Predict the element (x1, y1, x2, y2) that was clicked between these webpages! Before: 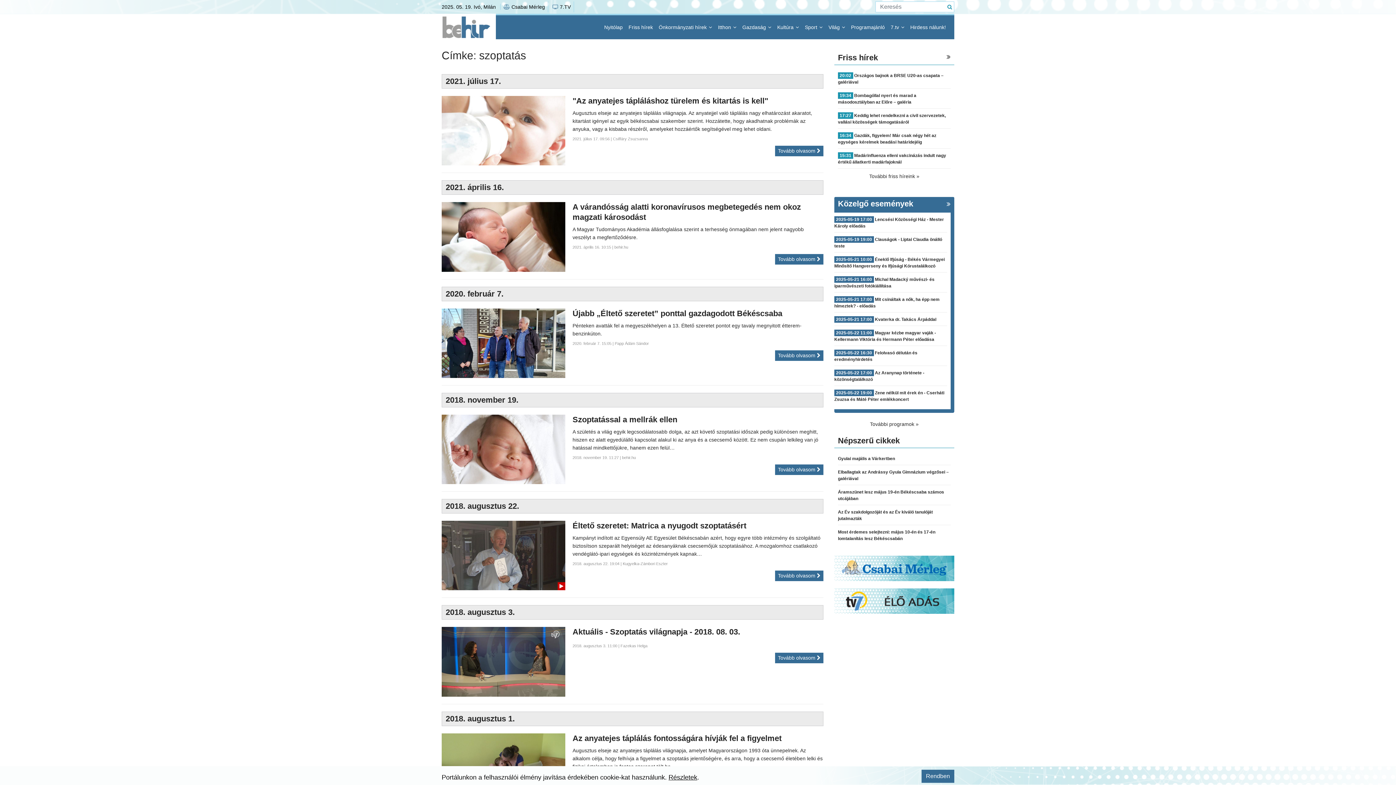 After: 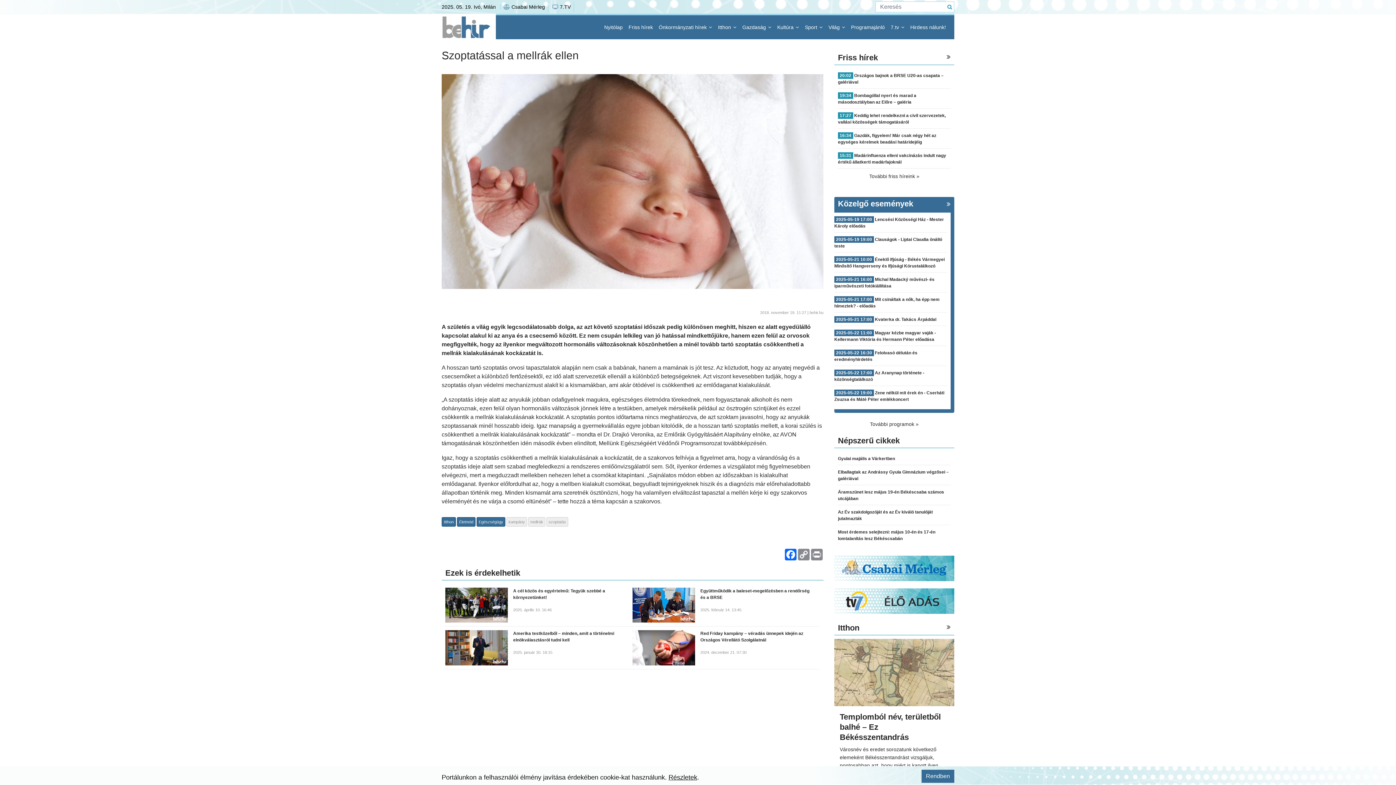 Action: label: Szoptatással a mellrák ellen bbox: (572, 414, 823, 425)